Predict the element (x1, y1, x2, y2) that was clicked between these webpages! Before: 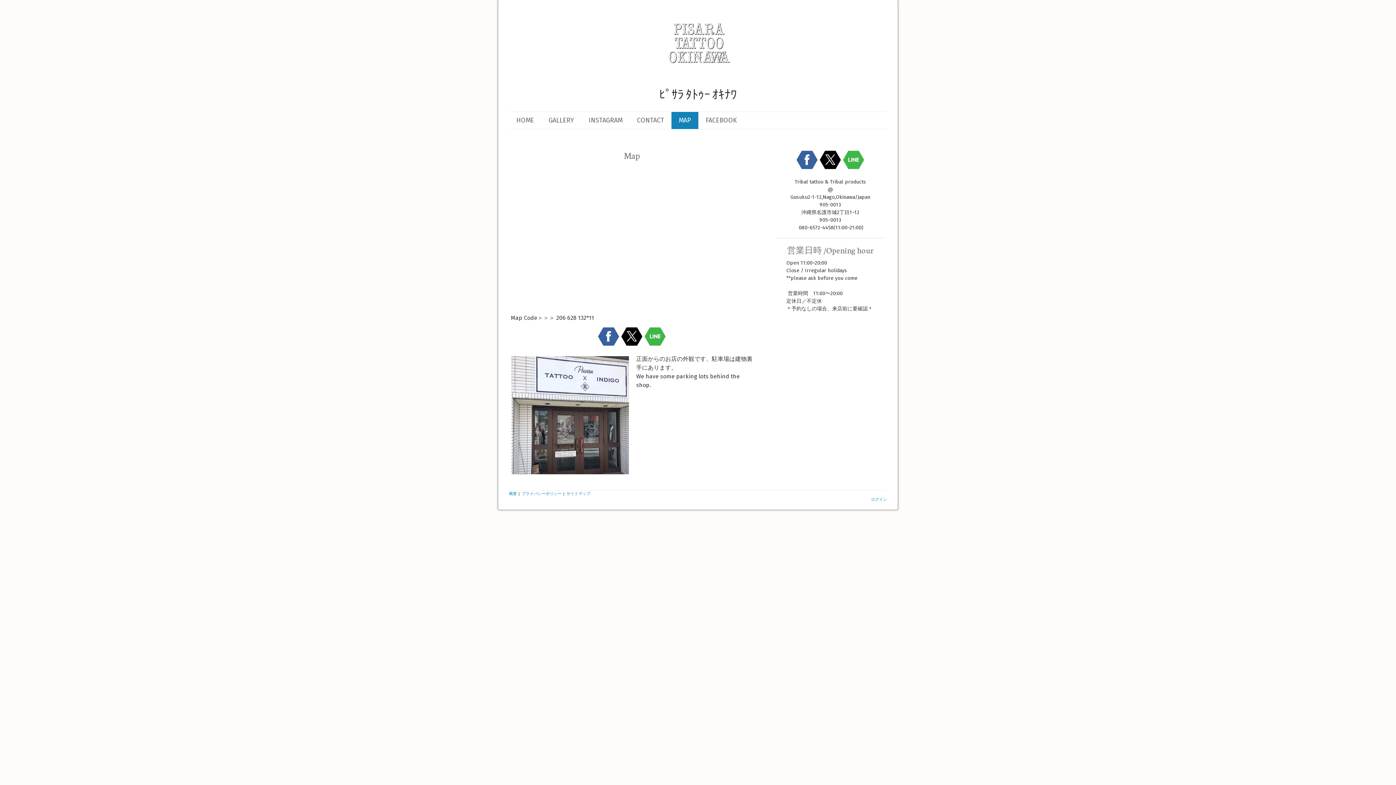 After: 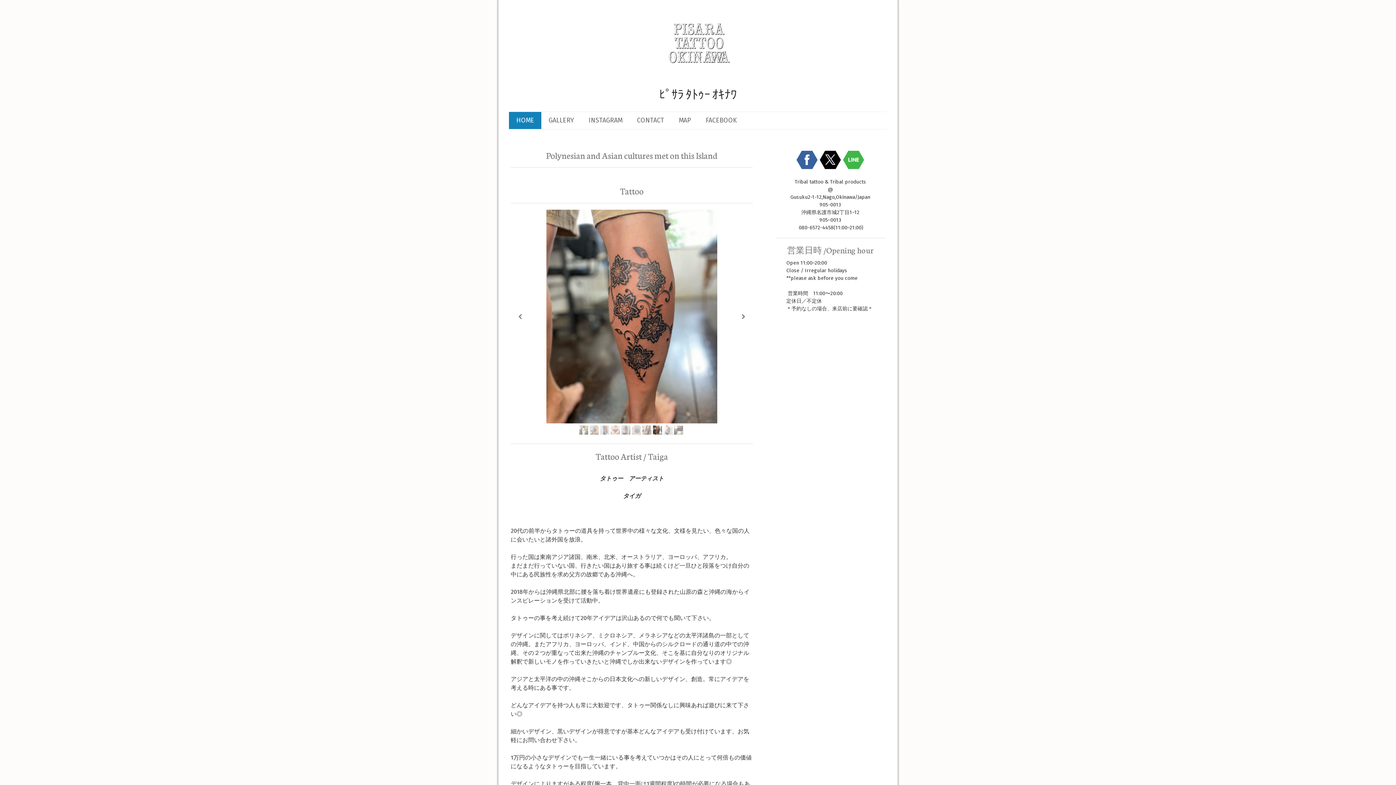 Action: bbox: (510, 84, 885, 103) label: ﾋﾟｻﾗ ﾀﾄｩｰ ｵｷﾅﾜ